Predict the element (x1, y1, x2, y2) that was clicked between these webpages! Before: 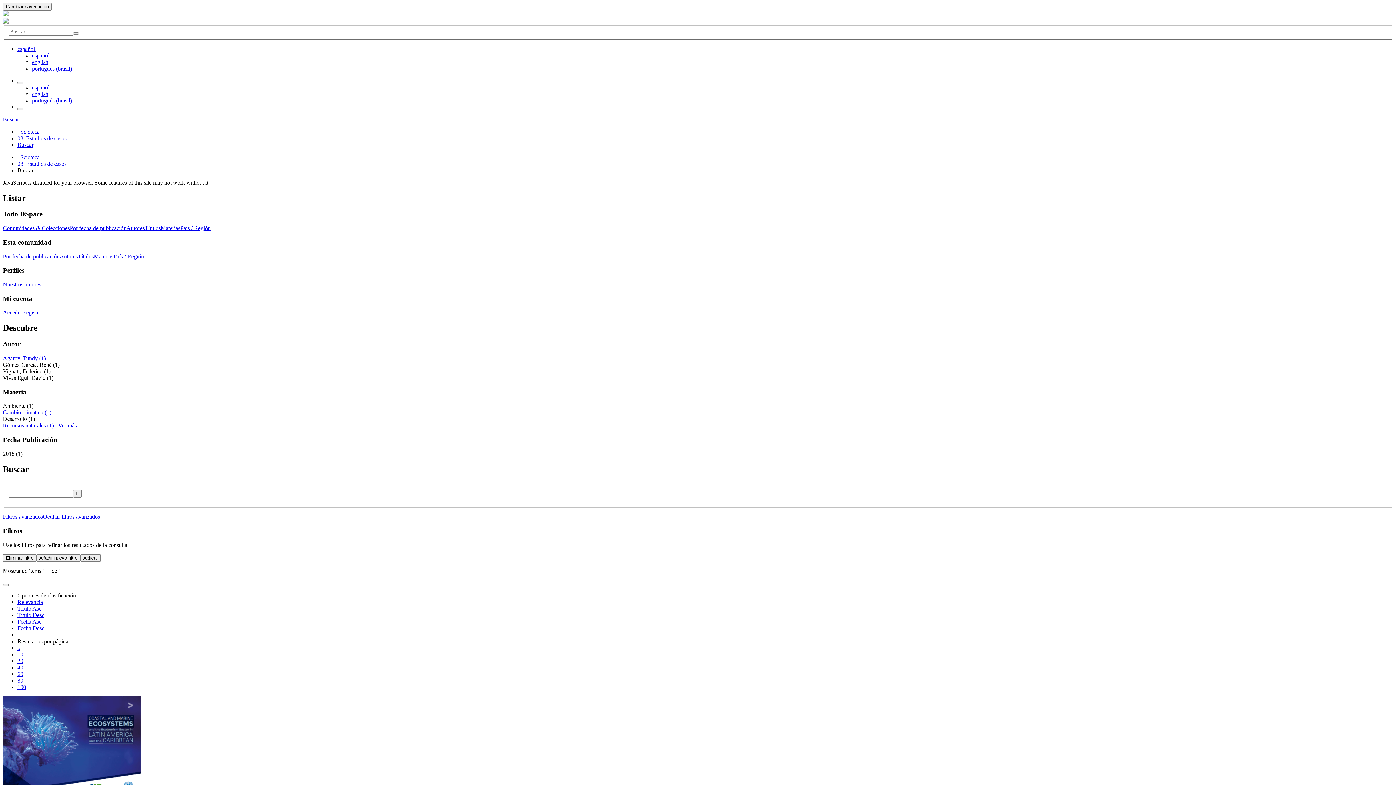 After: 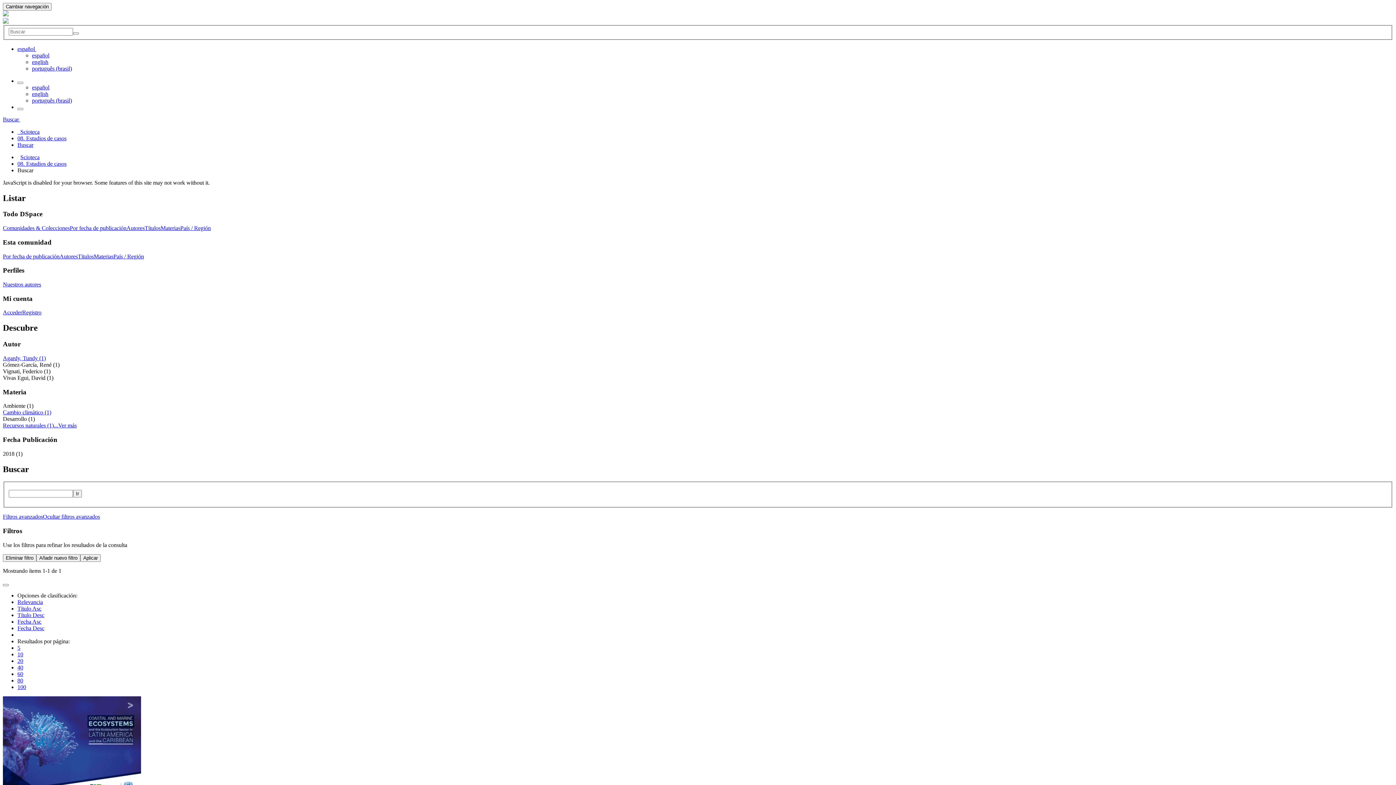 Action: label: español  bbox: (17, 45, 36, 51)